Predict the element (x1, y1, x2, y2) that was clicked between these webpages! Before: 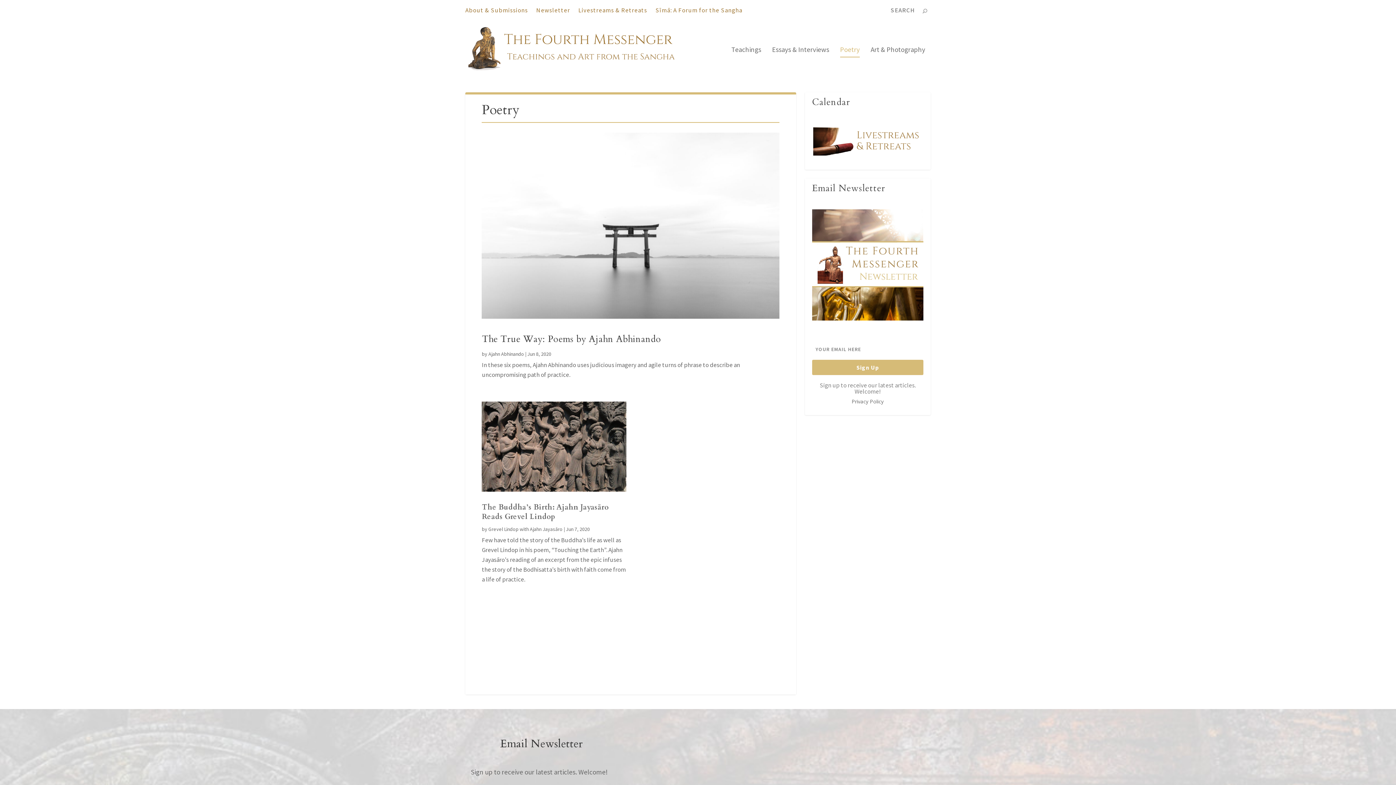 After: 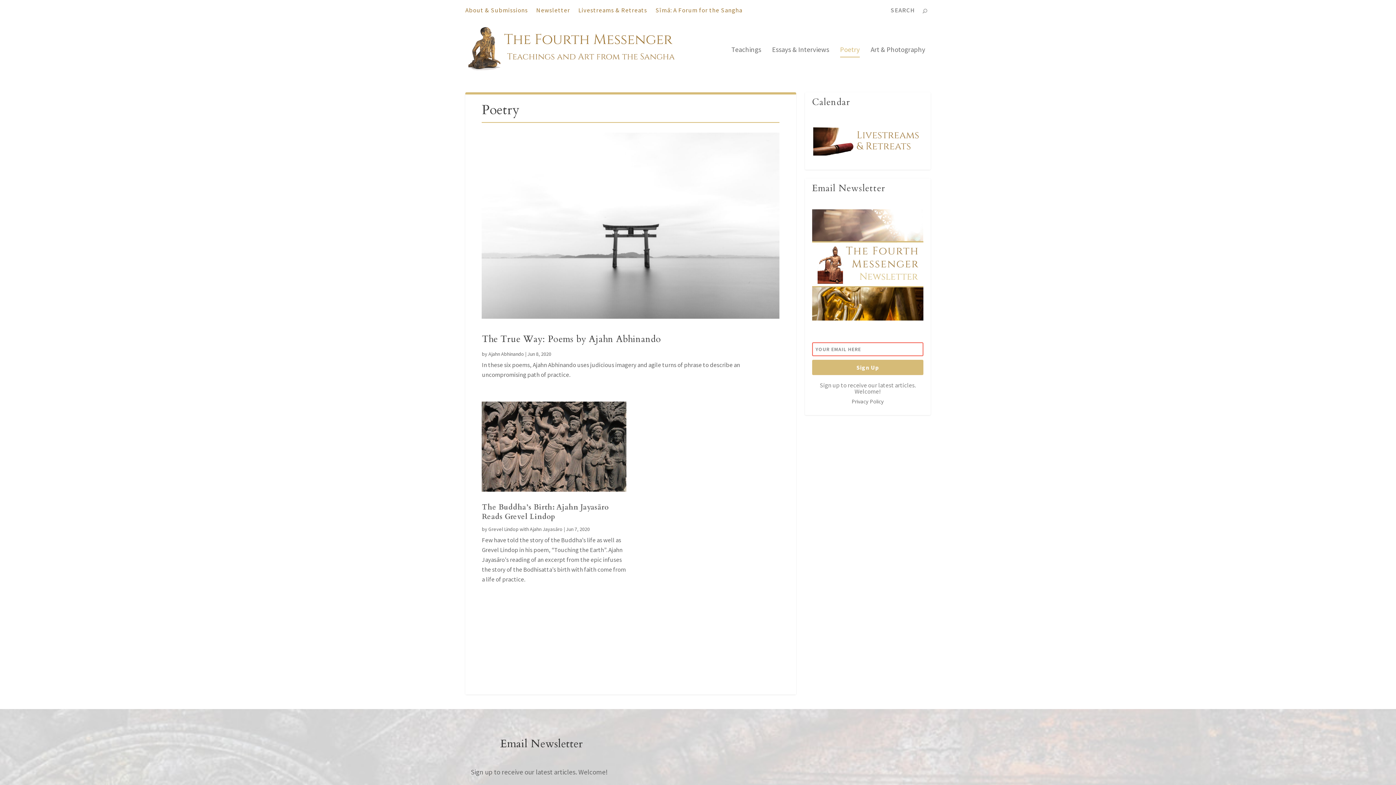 Action: bbox: (812, 360, 923, 375) label: Sign Up